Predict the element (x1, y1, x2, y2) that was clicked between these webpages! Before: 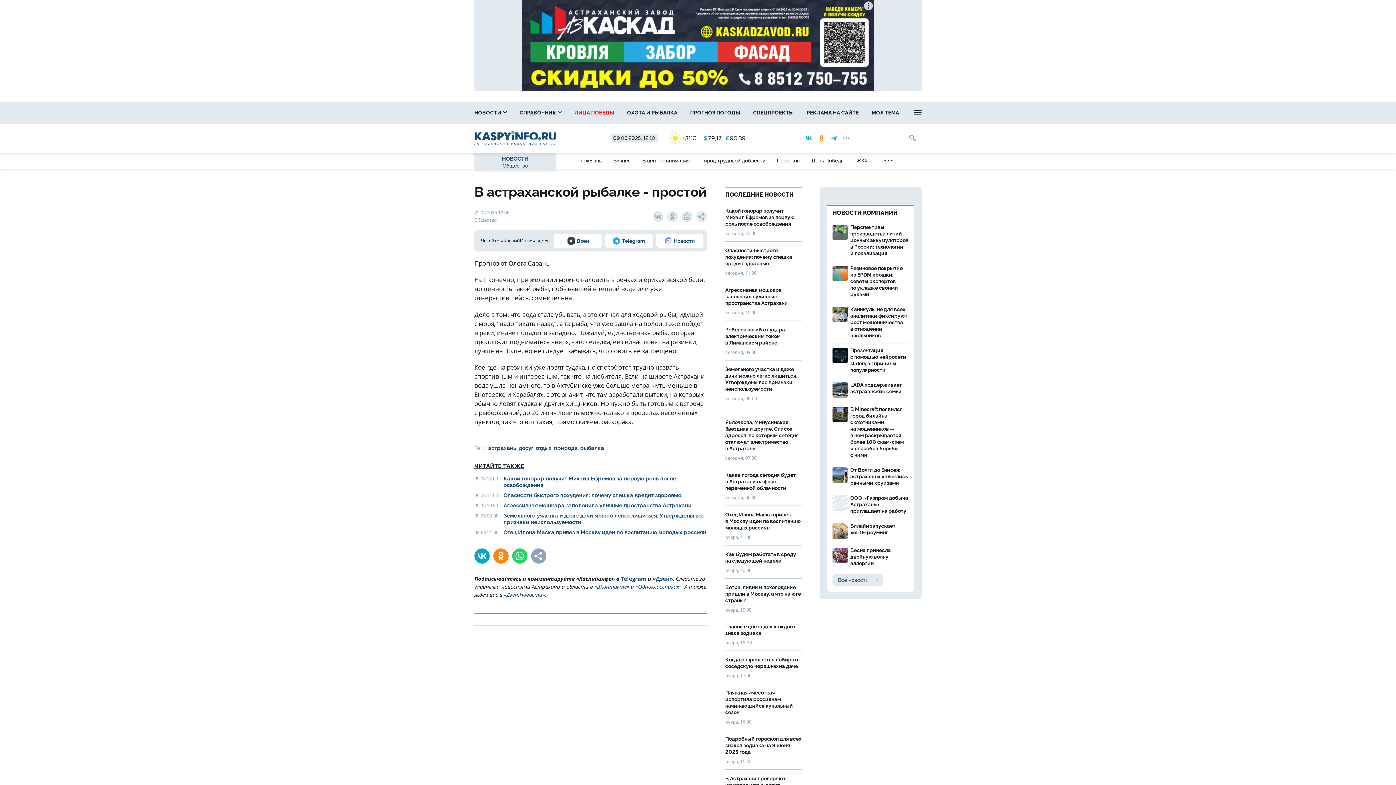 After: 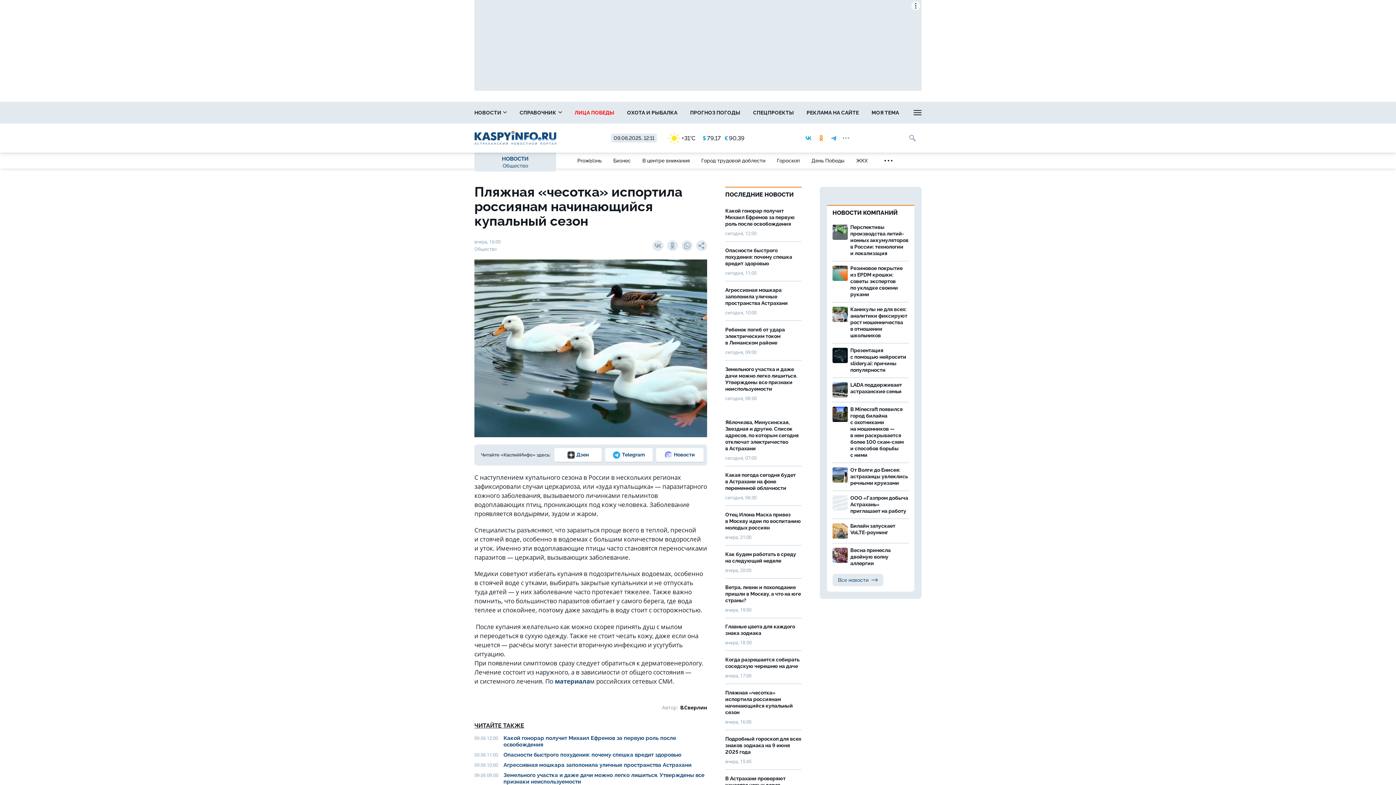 Action: bbox: (725, 684, 801, 730) label: Пляжная «чесотка» испортила россиянам начинающийся купальный сезон
вчера, 16:00